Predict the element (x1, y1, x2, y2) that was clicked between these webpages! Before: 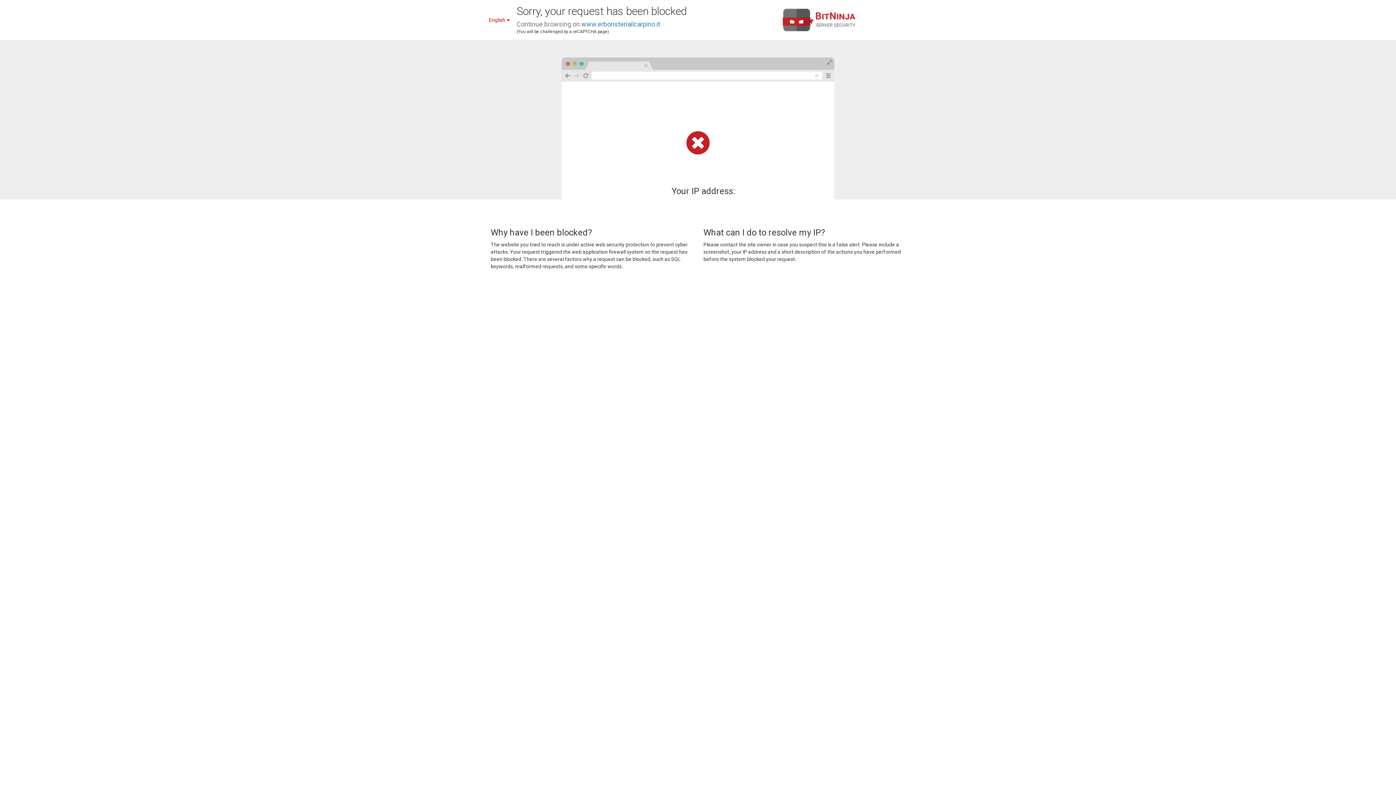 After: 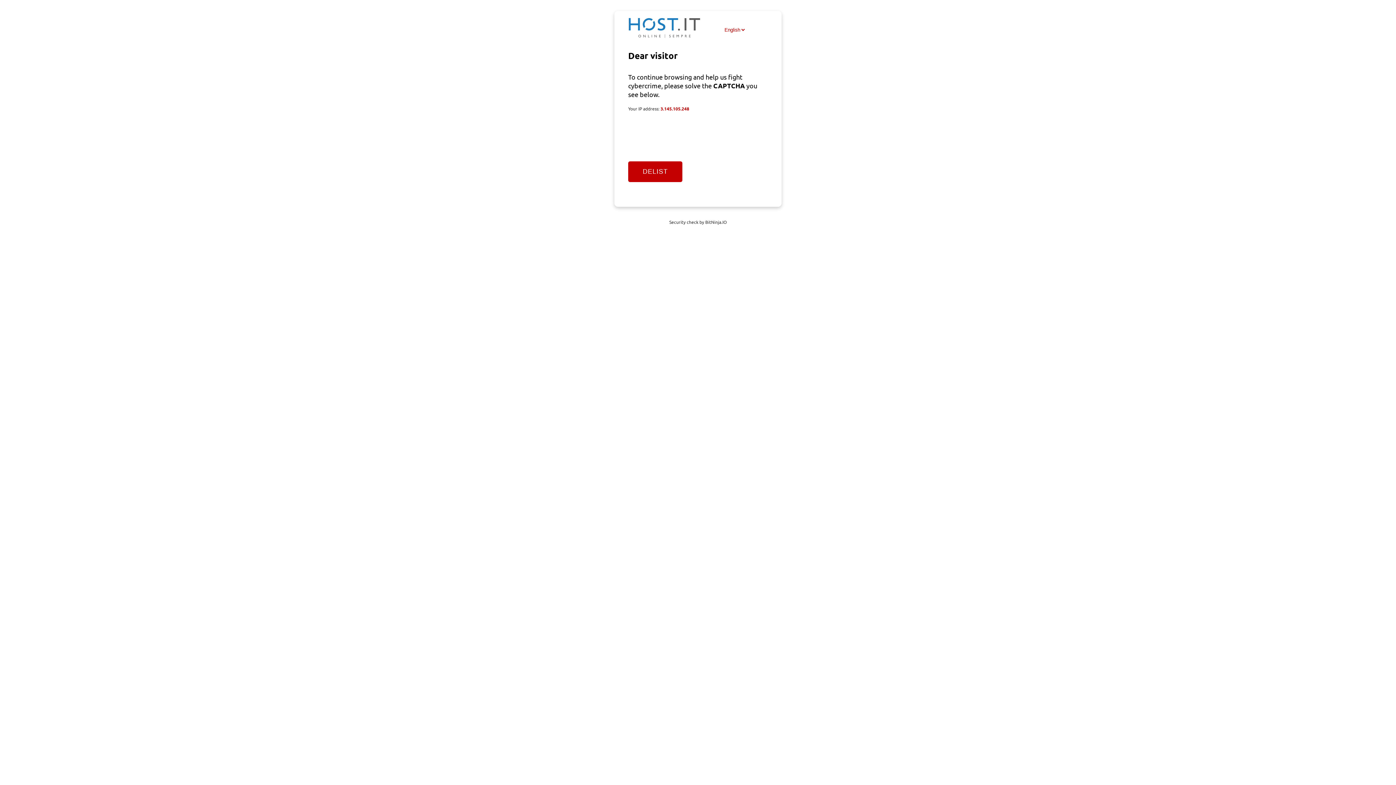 Action: label: www.erboristeriailcarpino.it bbox: (581, 20, 660, 28)